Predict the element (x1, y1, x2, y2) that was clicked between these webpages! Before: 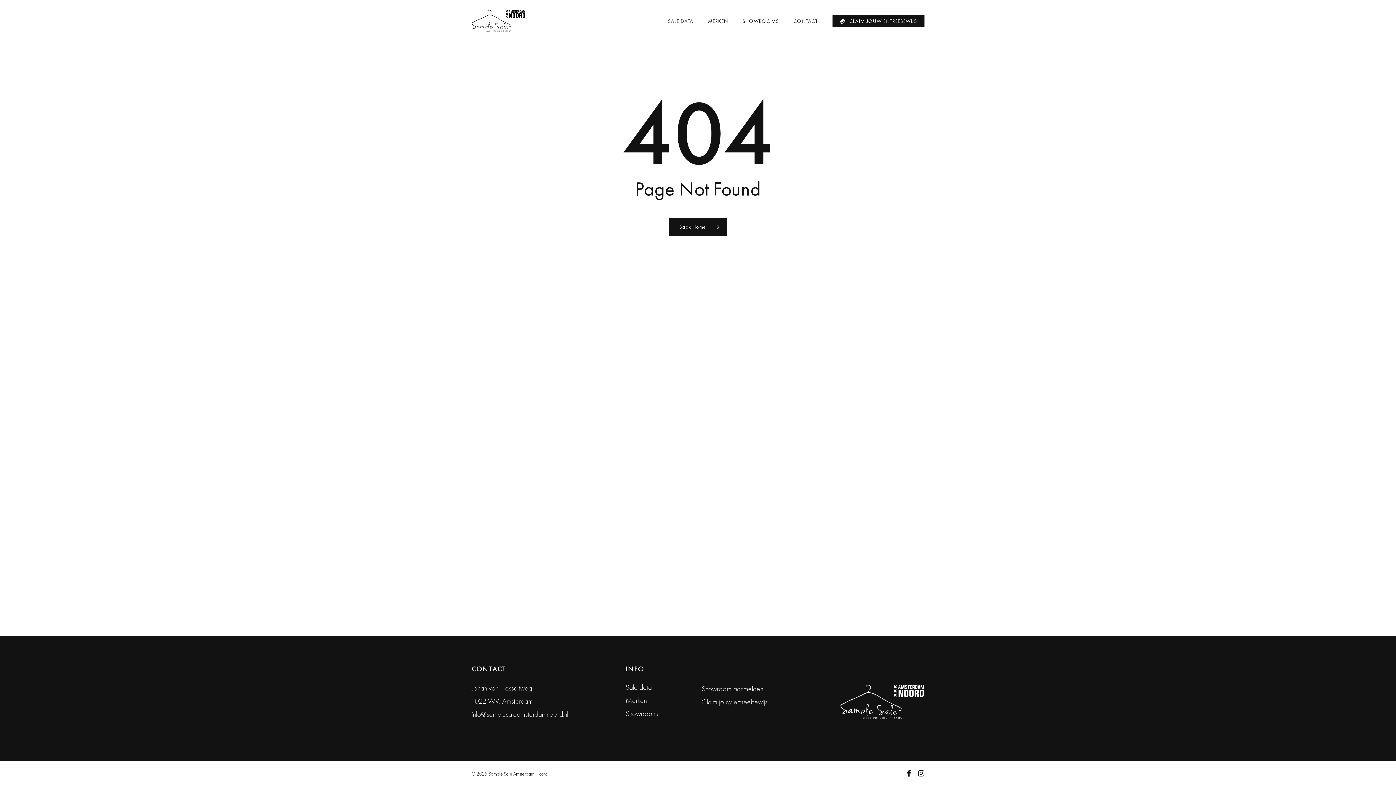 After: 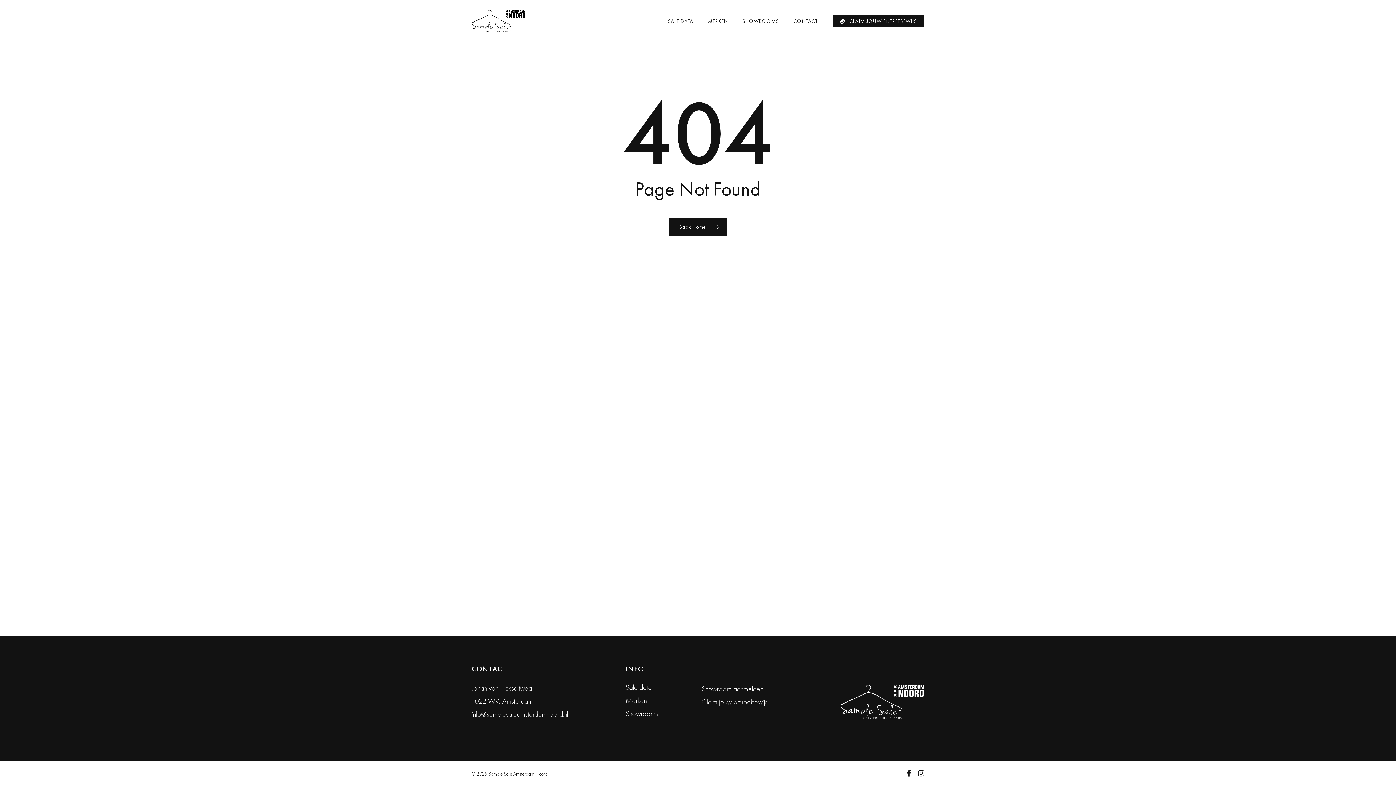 Action: label: SALE DATA bbox: (668, 17, 693, 24)